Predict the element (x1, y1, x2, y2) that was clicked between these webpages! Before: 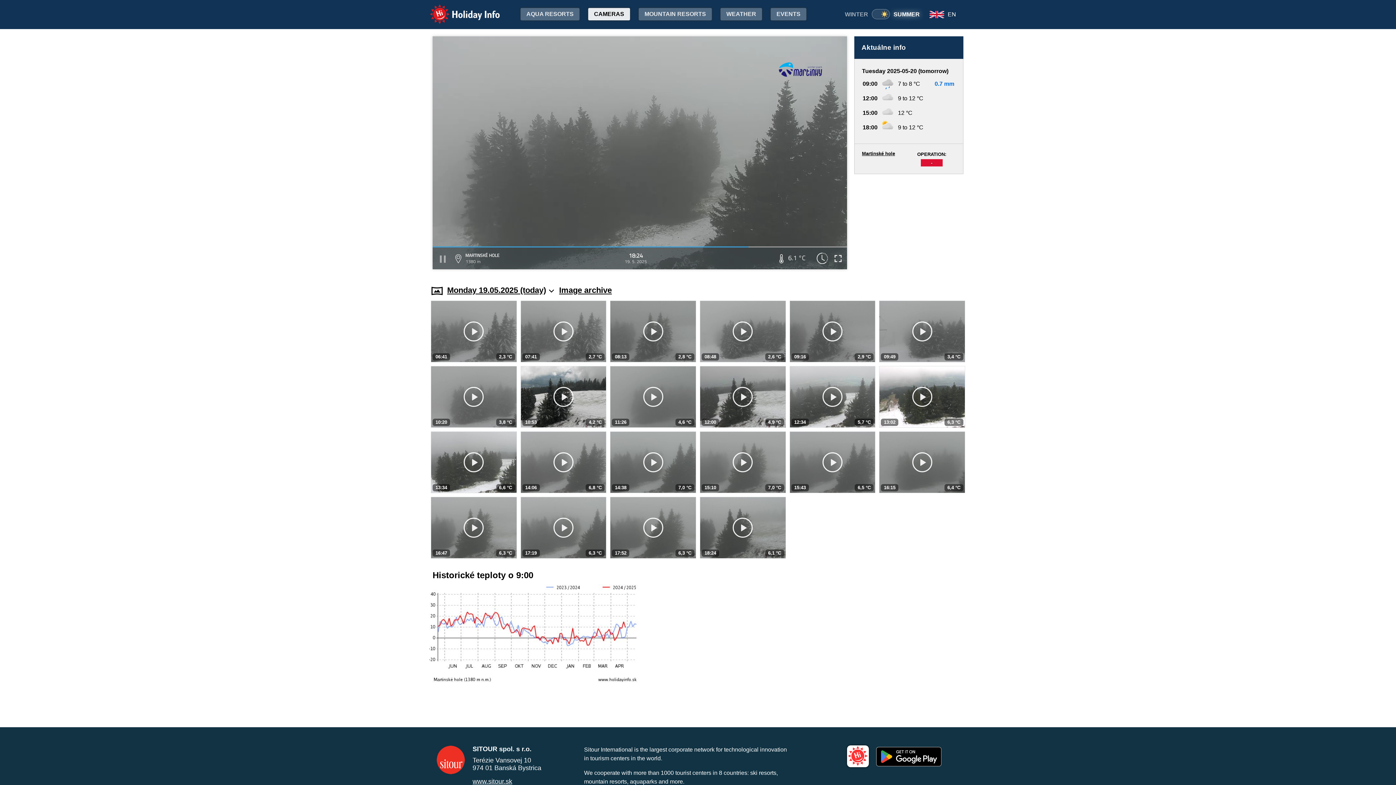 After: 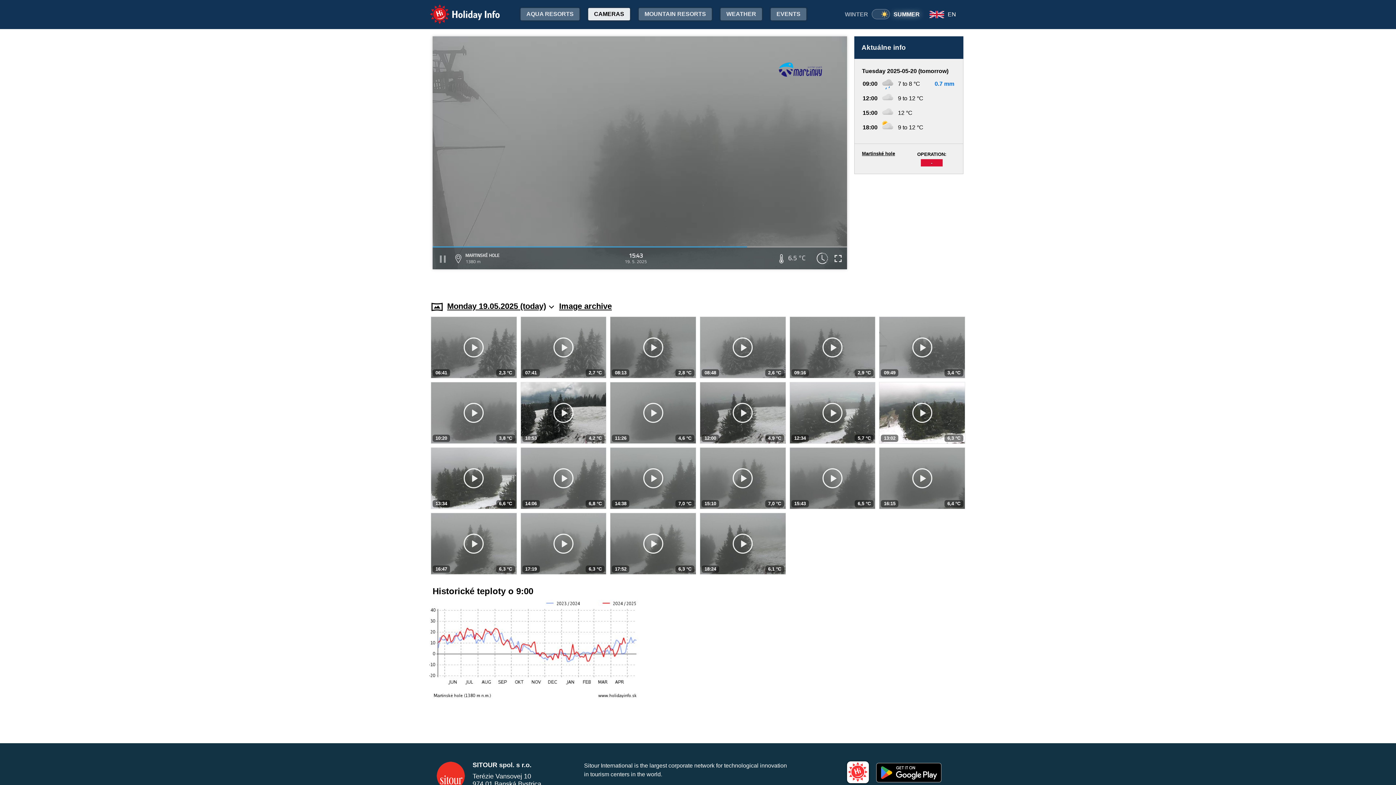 Action: bbox: (789, 431, 875, 493) label: 15:43
6,5 °C